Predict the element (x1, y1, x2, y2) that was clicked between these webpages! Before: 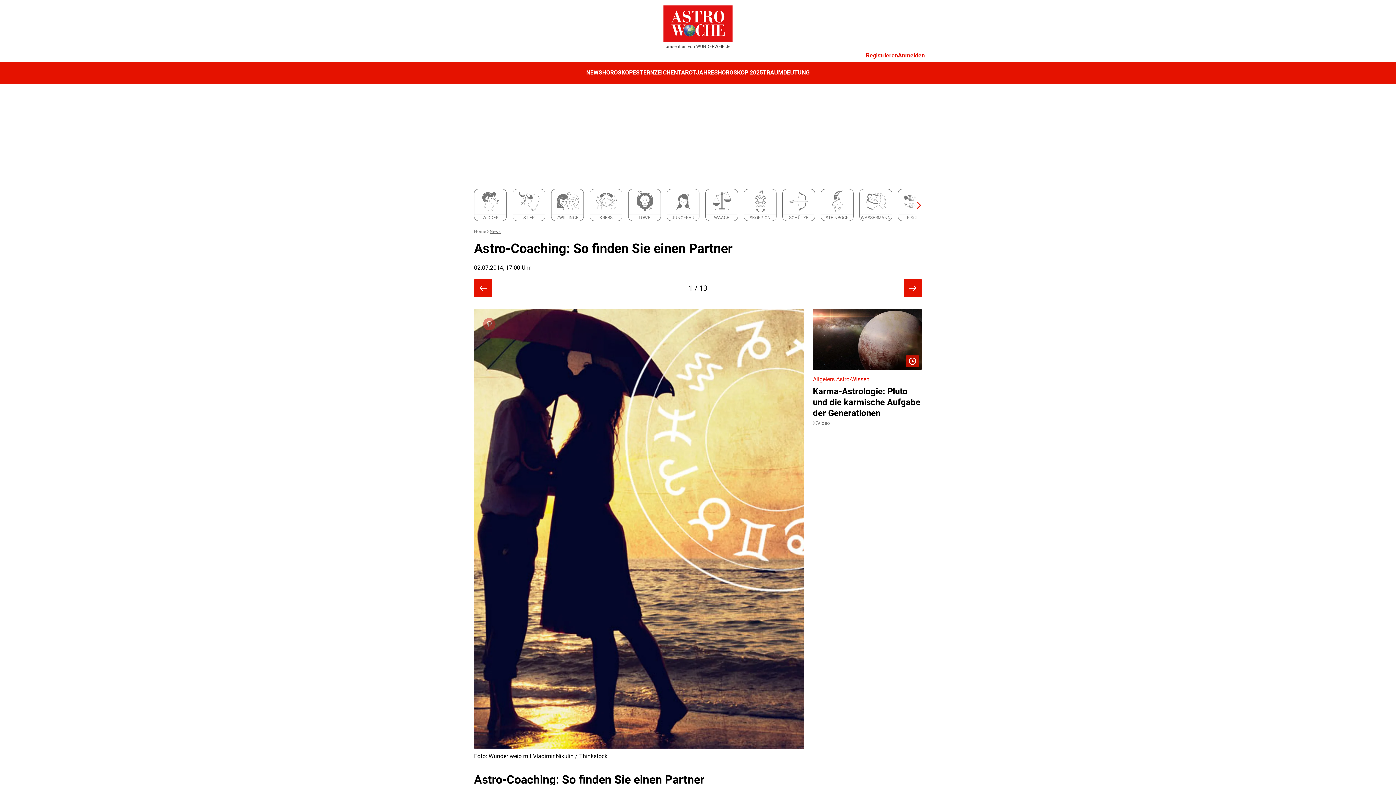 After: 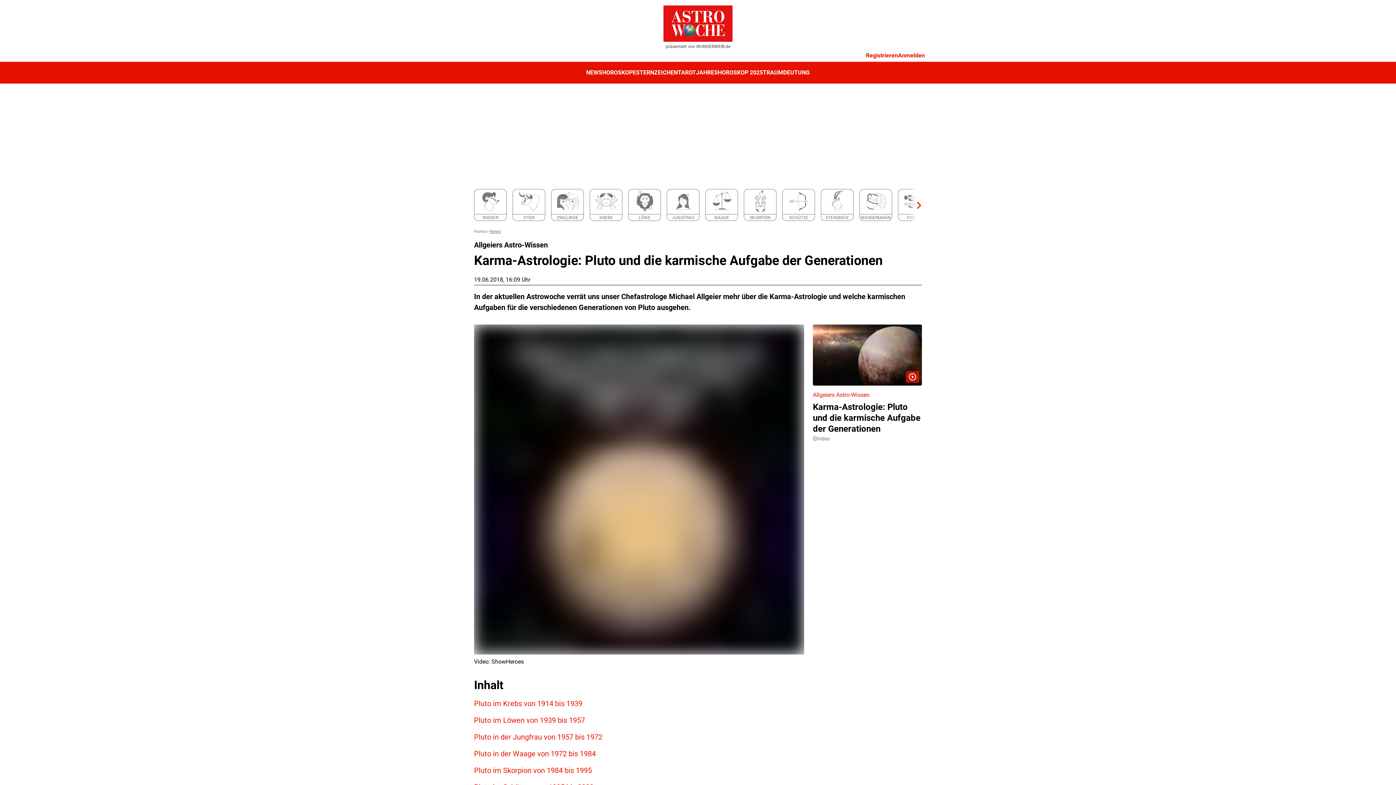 Action: bbox: (813, 309, 922, 437) label: Allgeiers Astro-Wissen
Karma-Astrologie: Pluto und die karmische Aufgabe der Generationen